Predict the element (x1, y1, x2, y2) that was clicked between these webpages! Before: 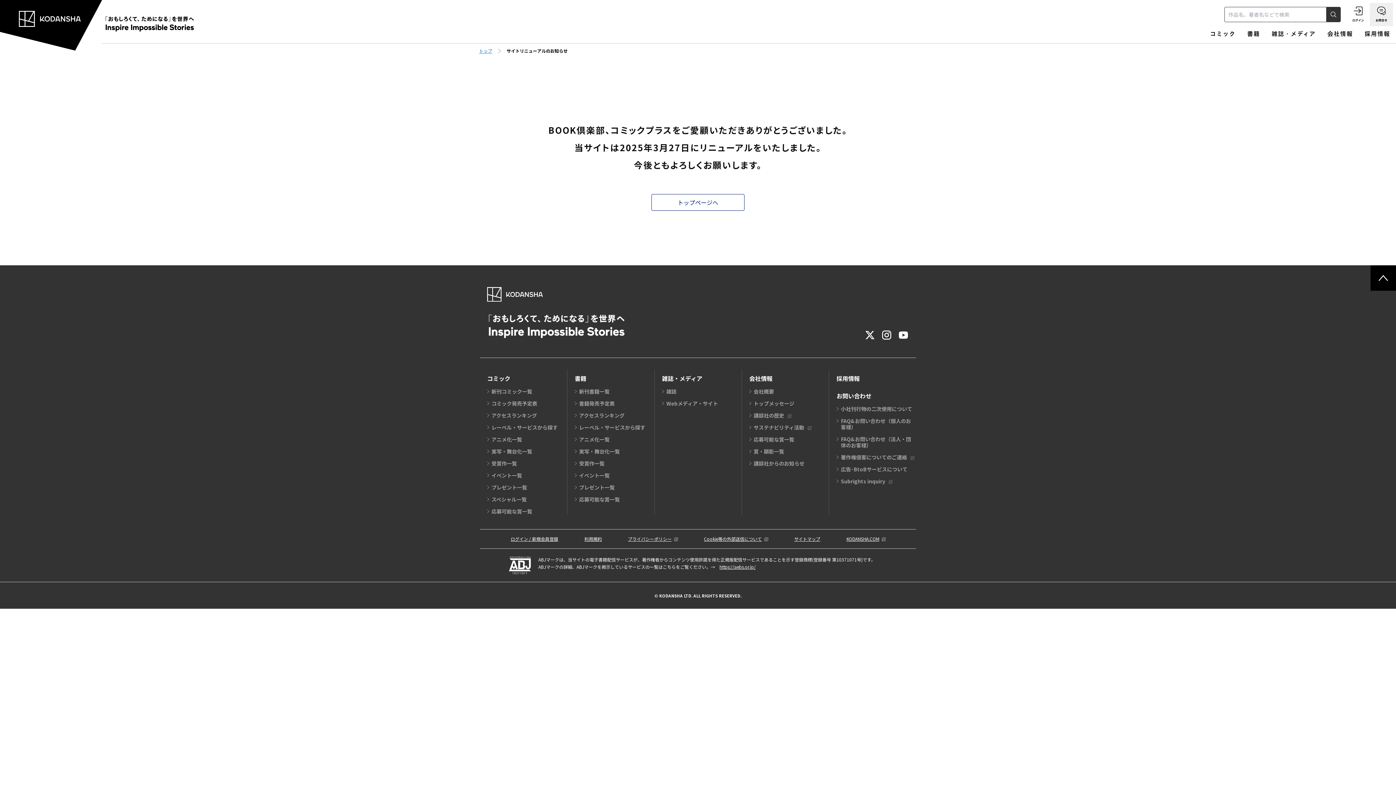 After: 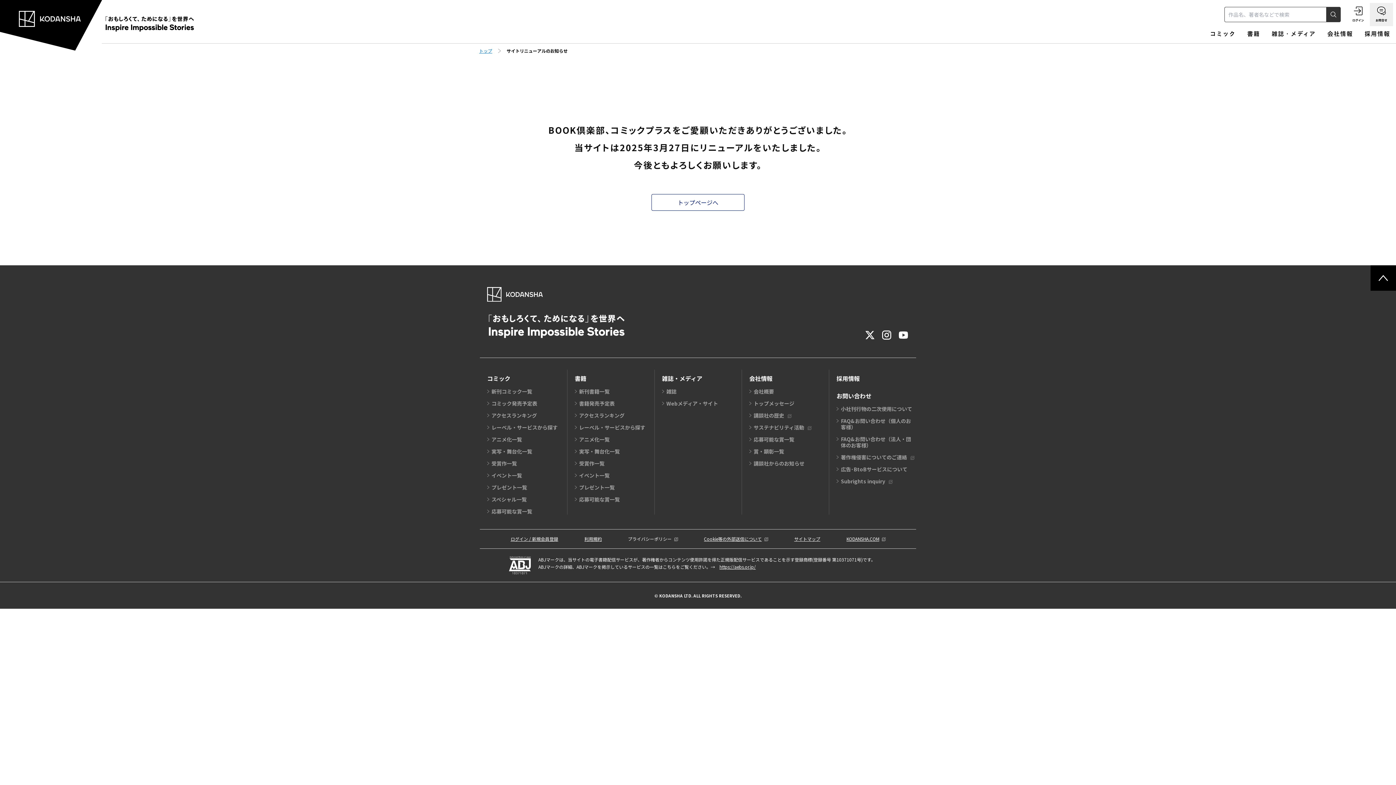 Action: label: プライバシーポリシー bbox: (628, 535, 678, 542)